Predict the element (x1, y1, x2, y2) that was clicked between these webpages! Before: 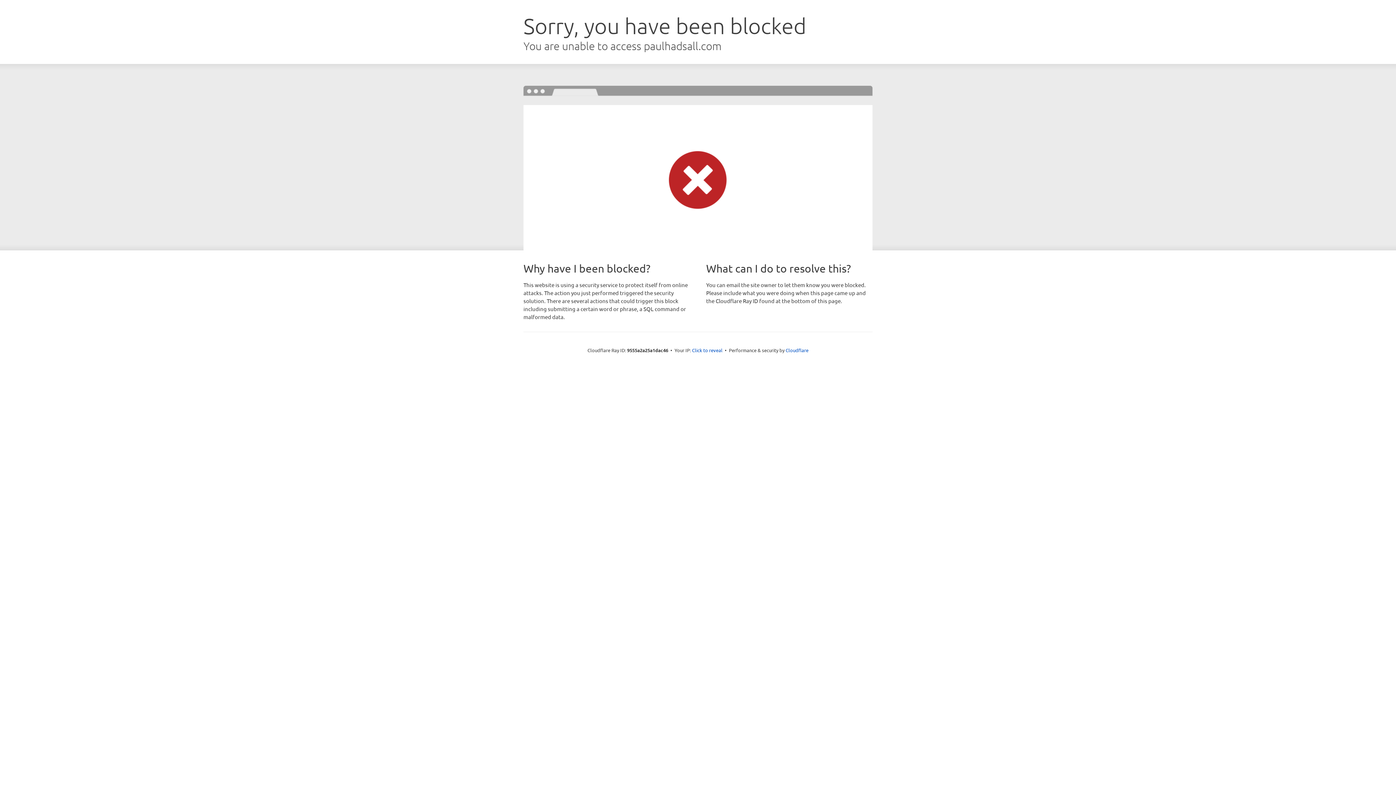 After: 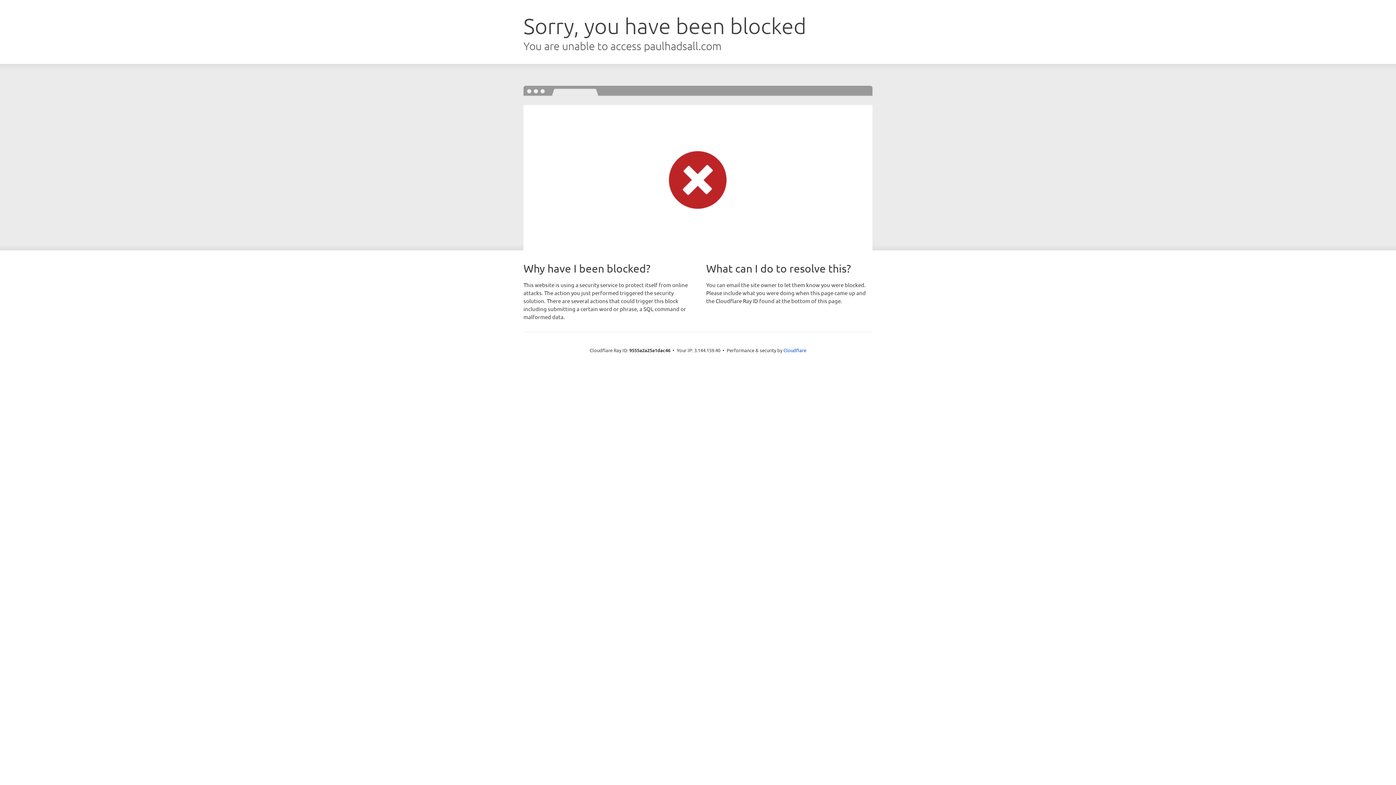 Action: bbox: (692, 346, 722, 353) label: Click to reveal